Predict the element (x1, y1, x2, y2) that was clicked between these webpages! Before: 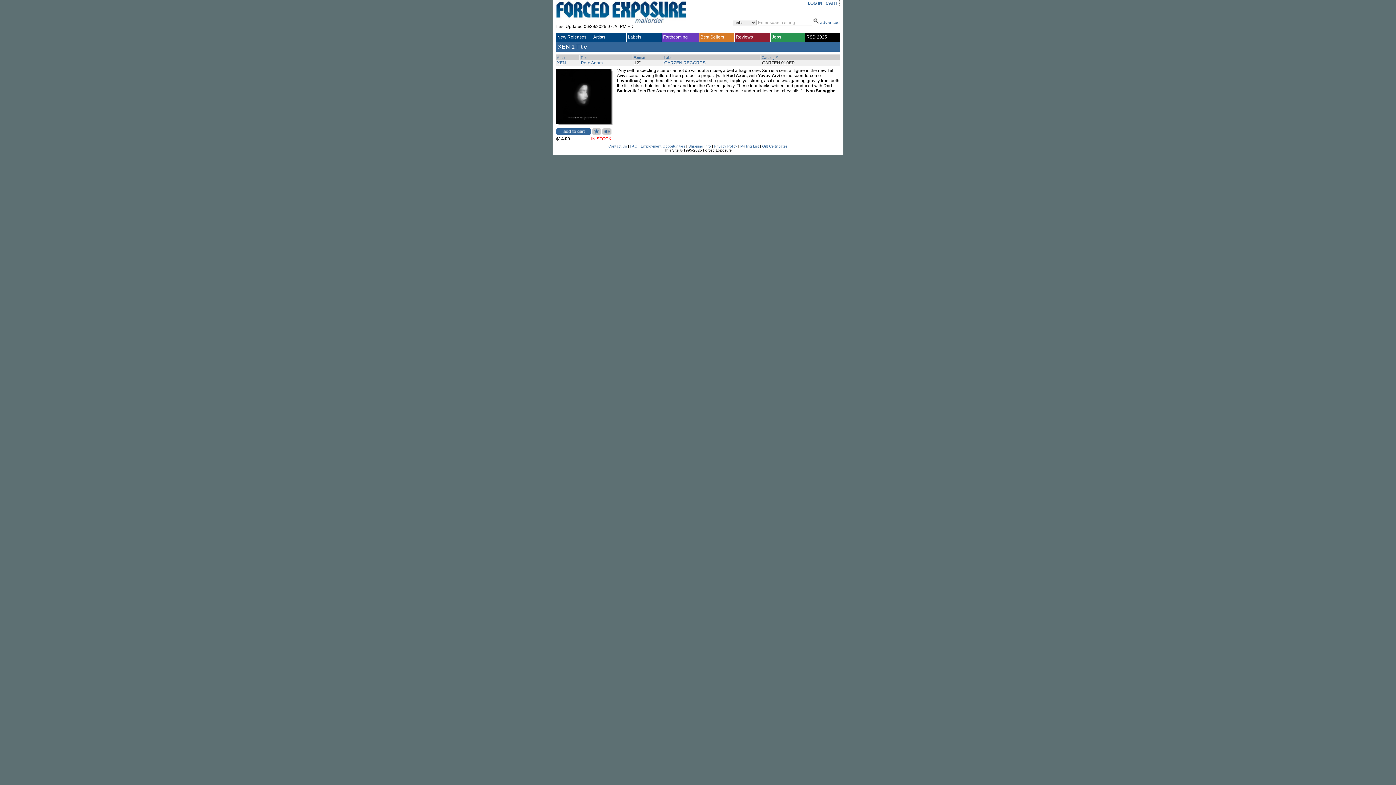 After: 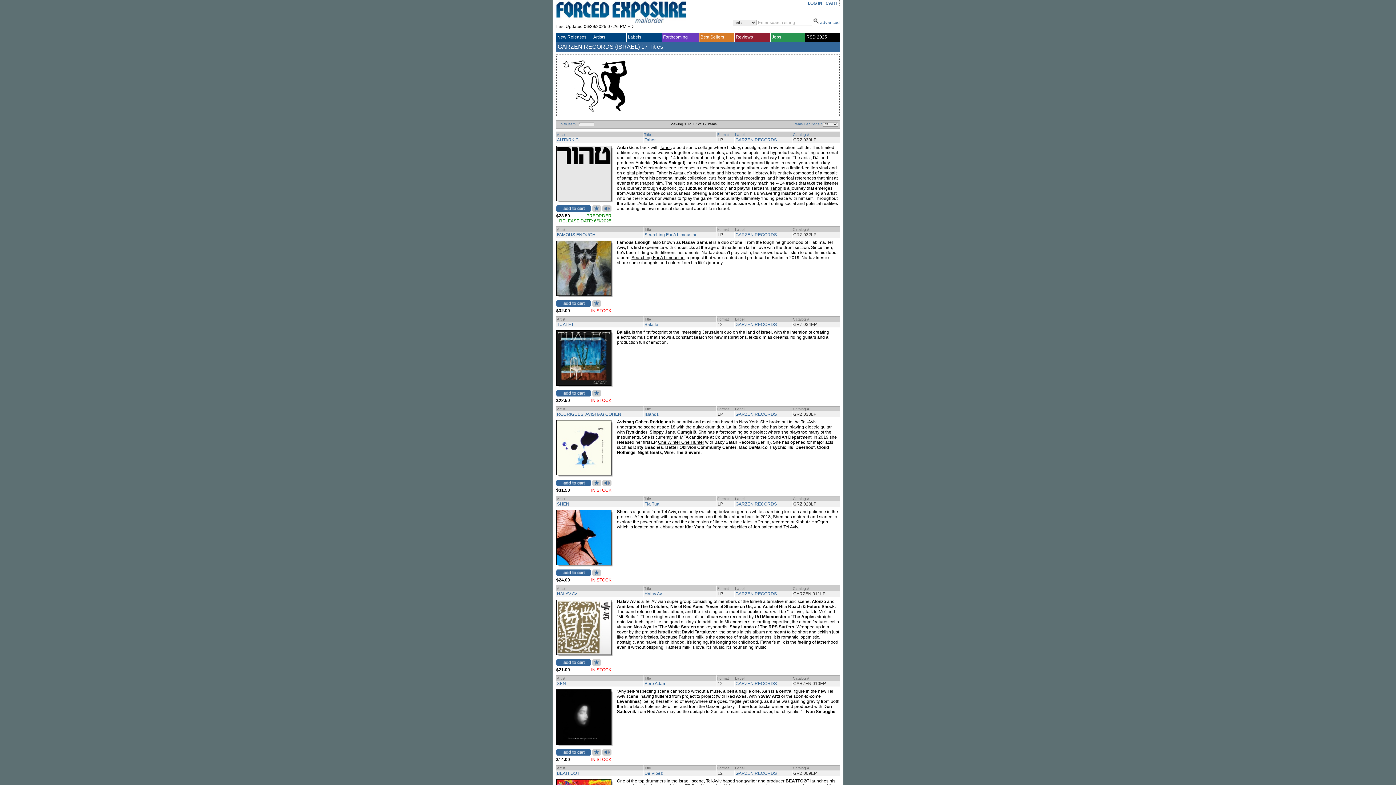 Action: label: GARZEN RECORDS bbox: (664, 60, 705, 65)